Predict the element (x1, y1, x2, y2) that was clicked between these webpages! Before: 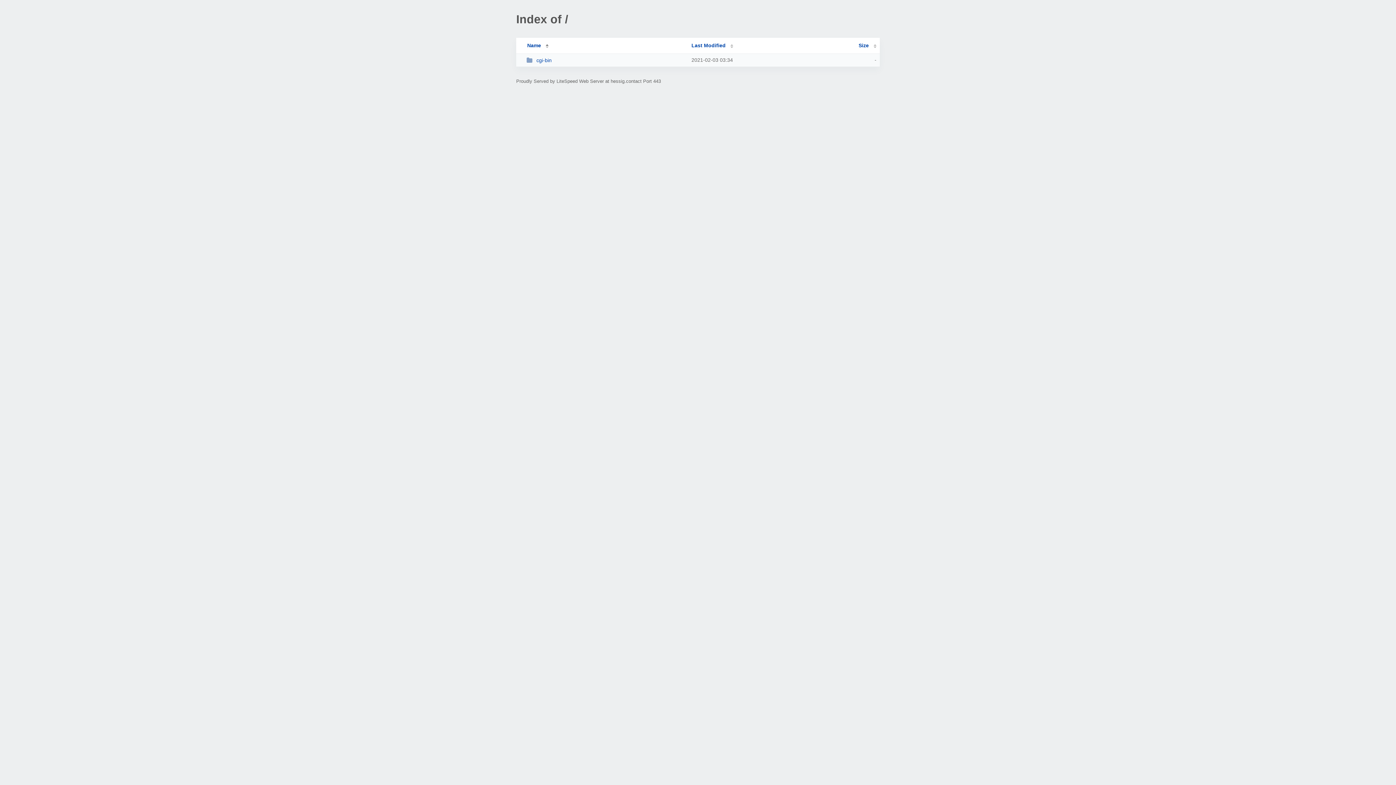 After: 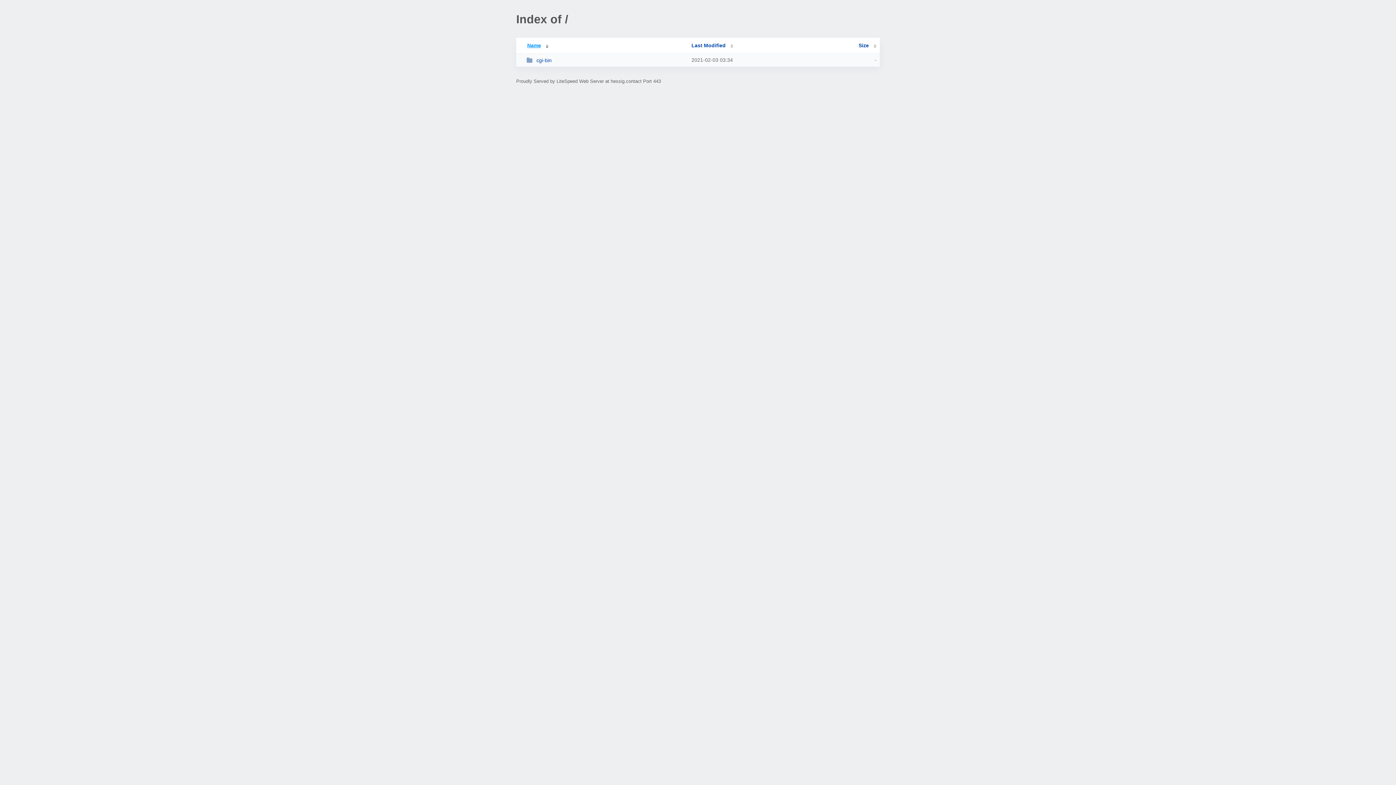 Action: bbox: (519, 42, 548, 48) label: Name